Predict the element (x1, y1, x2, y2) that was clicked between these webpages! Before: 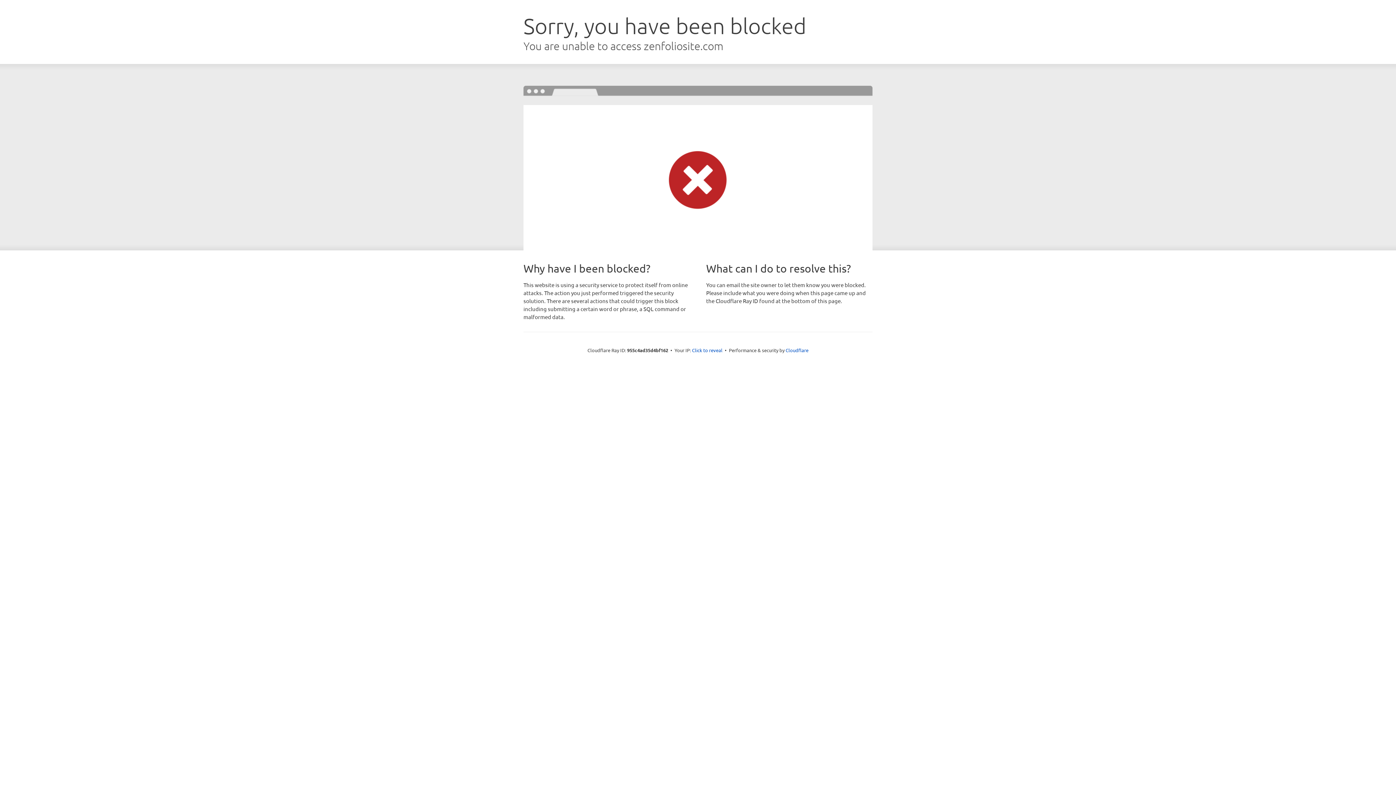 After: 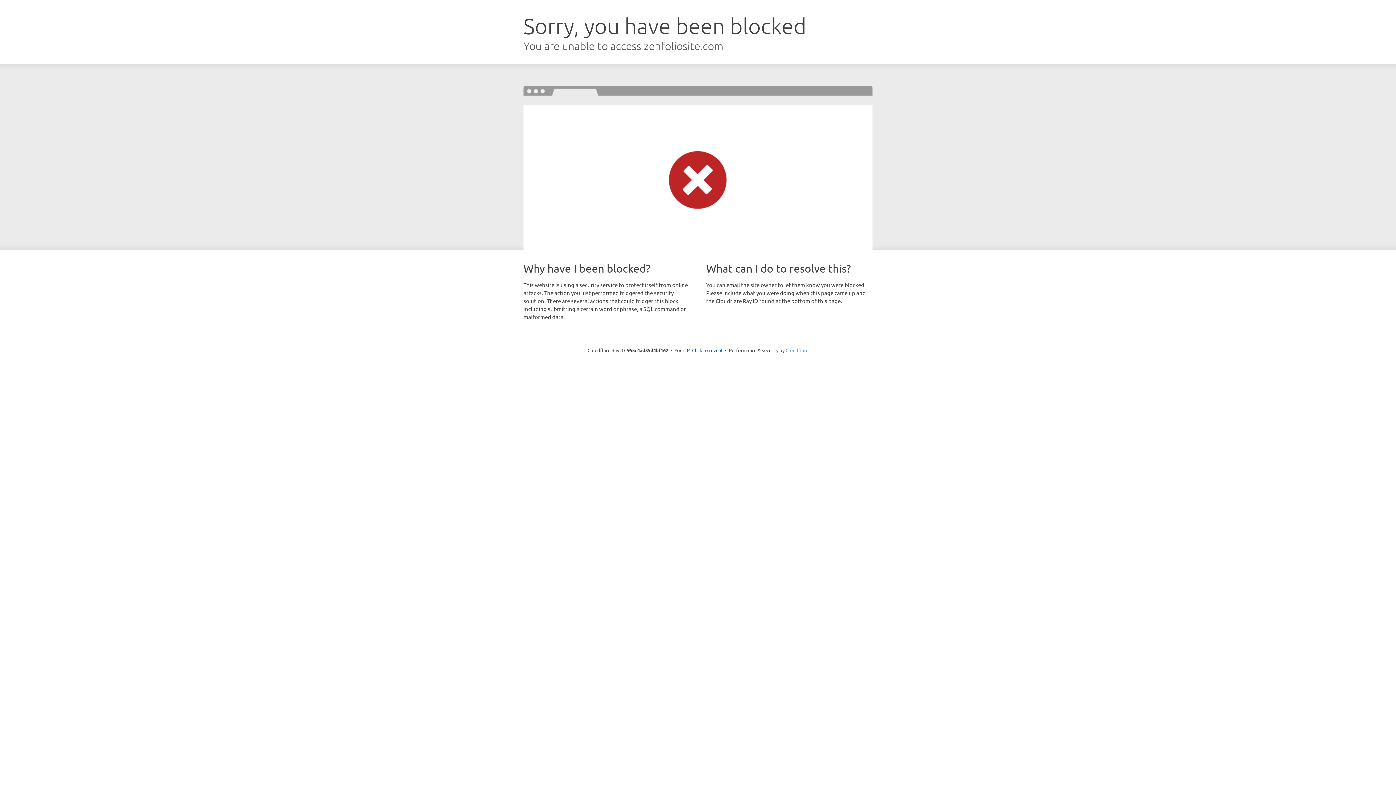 Action: label: Cloudflare bbox: (785, 347, 808, 353)